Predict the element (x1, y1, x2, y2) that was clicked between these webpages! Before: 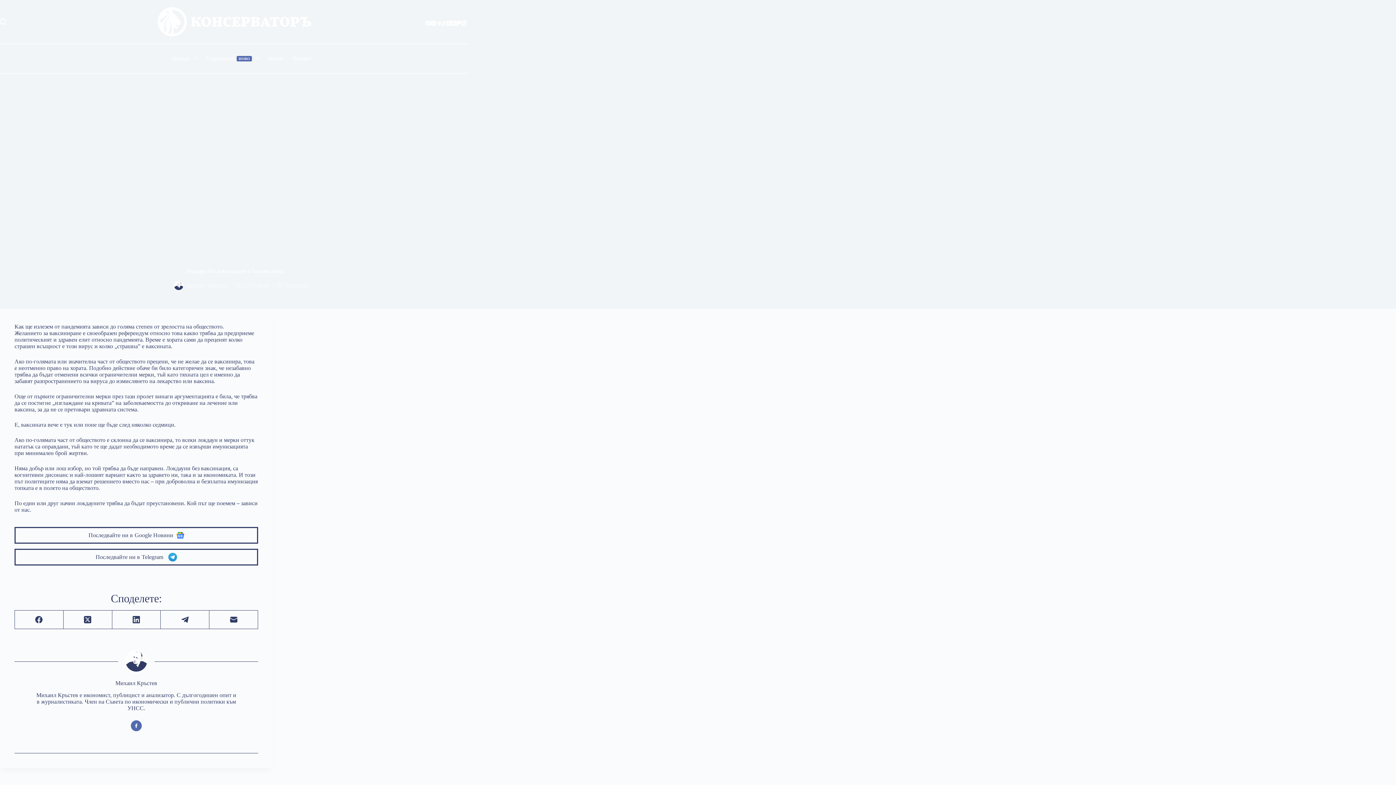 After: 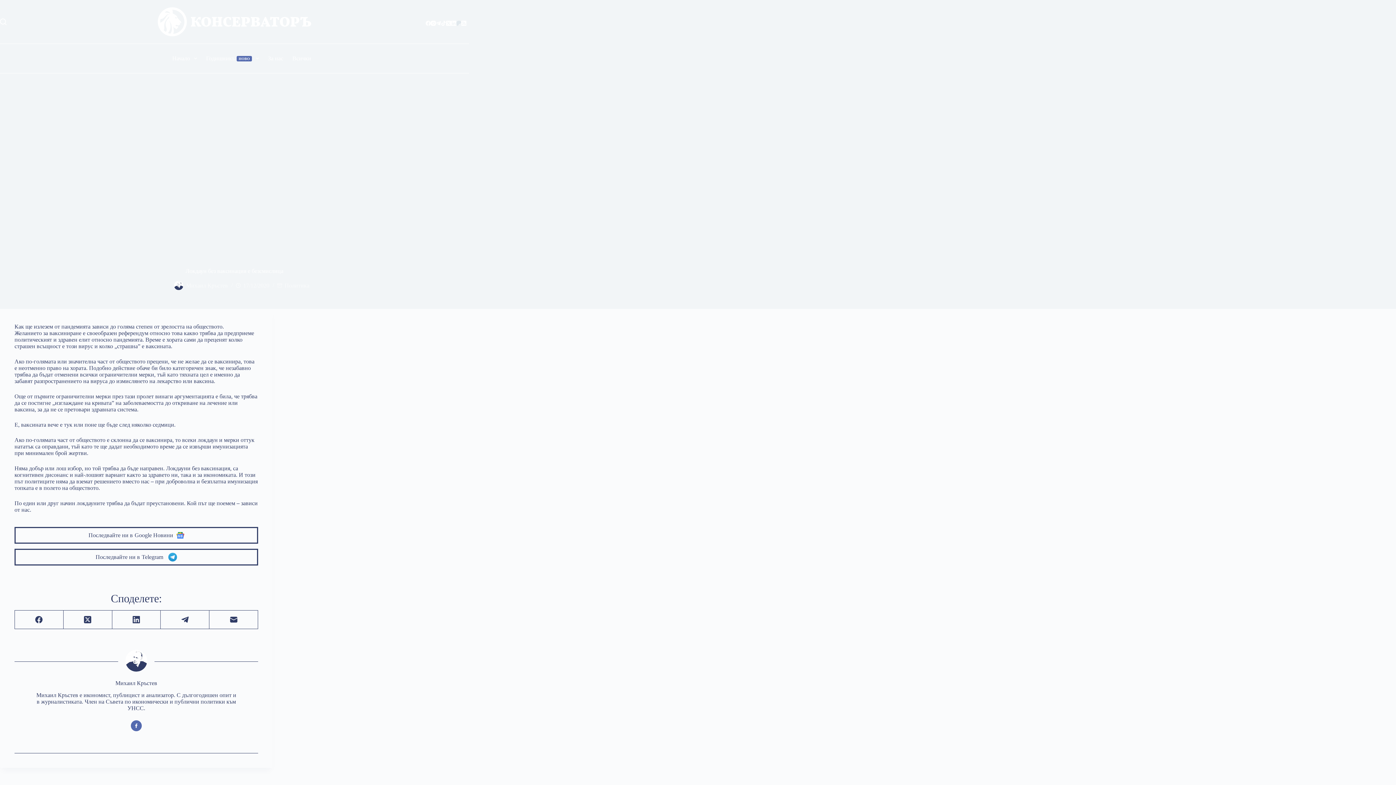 Action: label: Patreon bbox: (456, 20, 461, 25)